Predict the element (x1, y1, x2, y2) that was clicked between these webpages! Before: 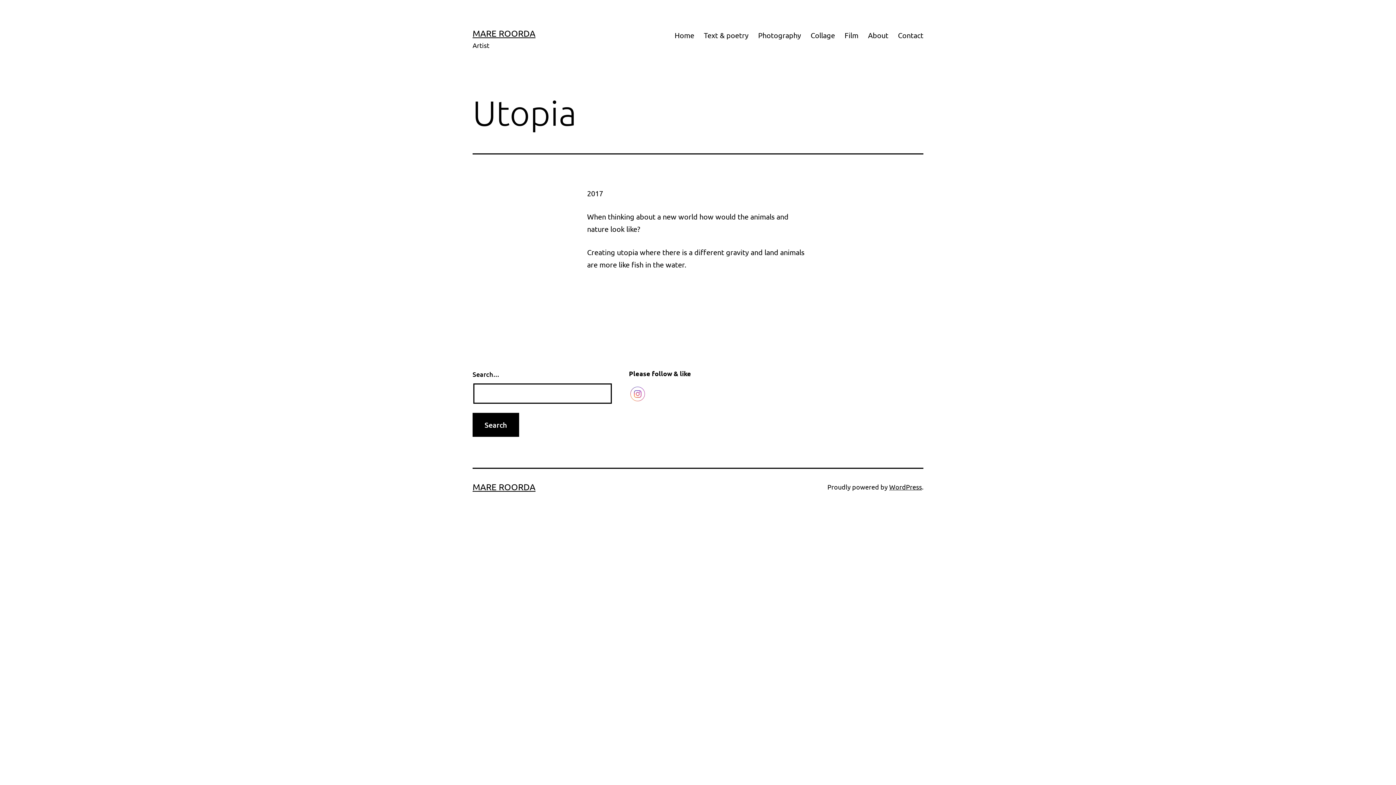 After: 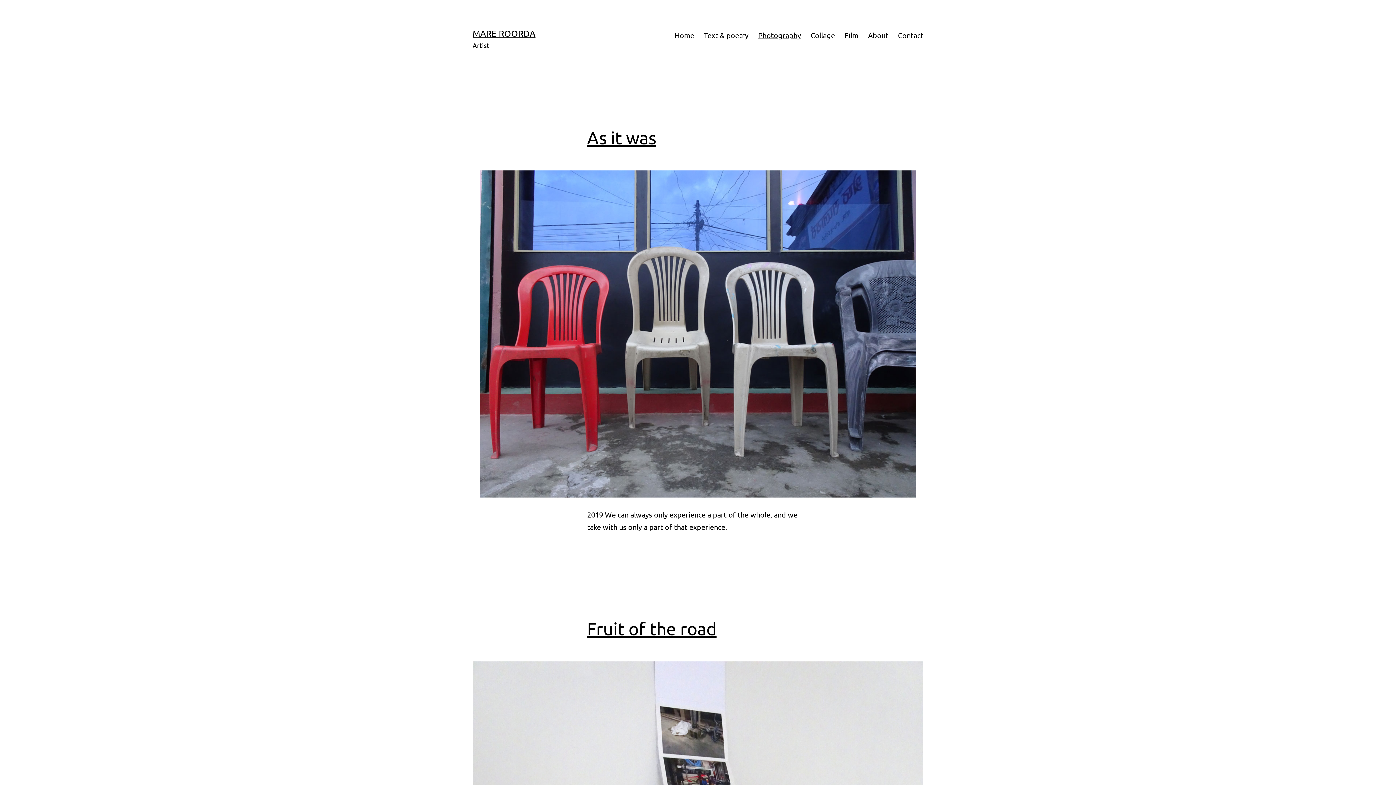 Action: bbox: (753, 26, 806, 44) label: Photography